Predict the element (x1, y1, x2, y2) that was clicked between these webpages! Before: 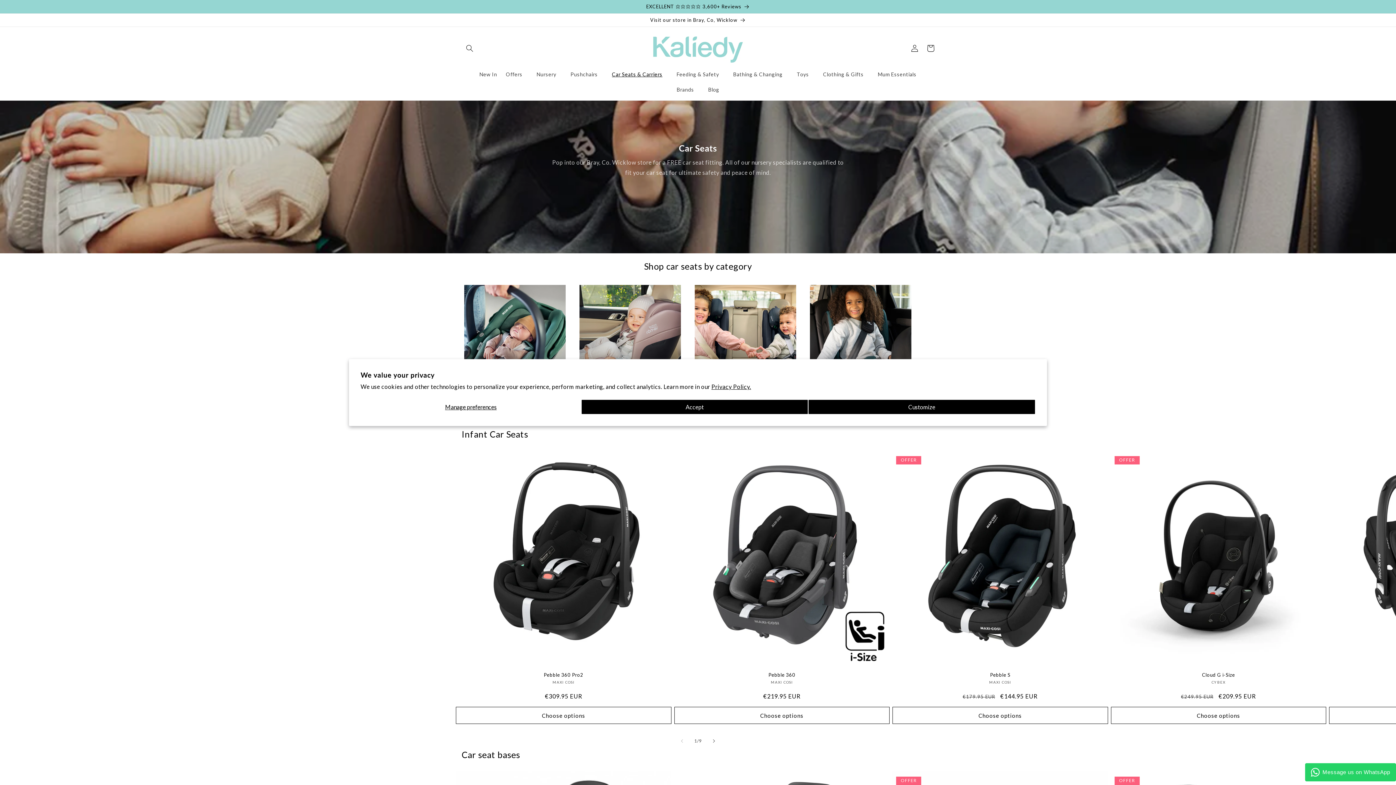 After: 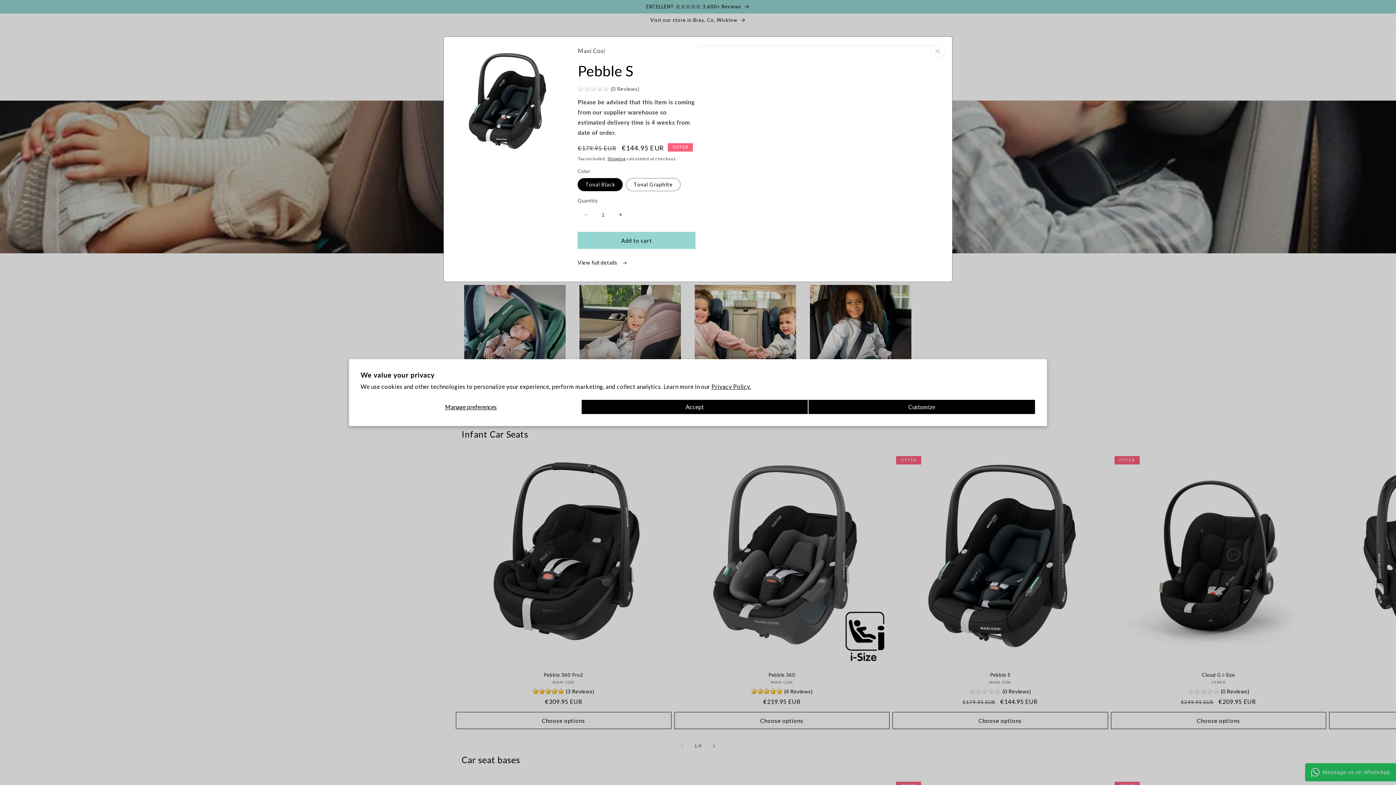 Action: bbox: (892, 707, 1108, 724) label: Choose options